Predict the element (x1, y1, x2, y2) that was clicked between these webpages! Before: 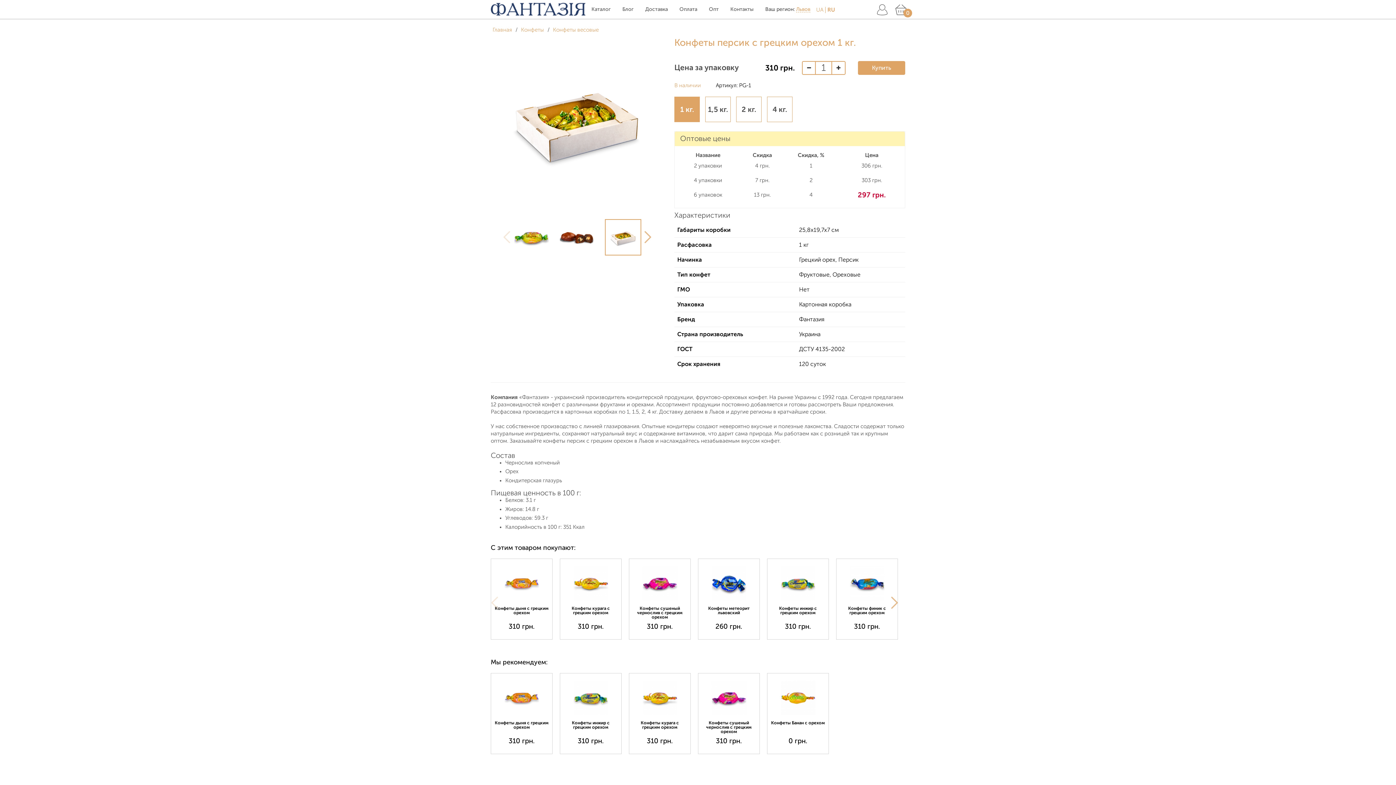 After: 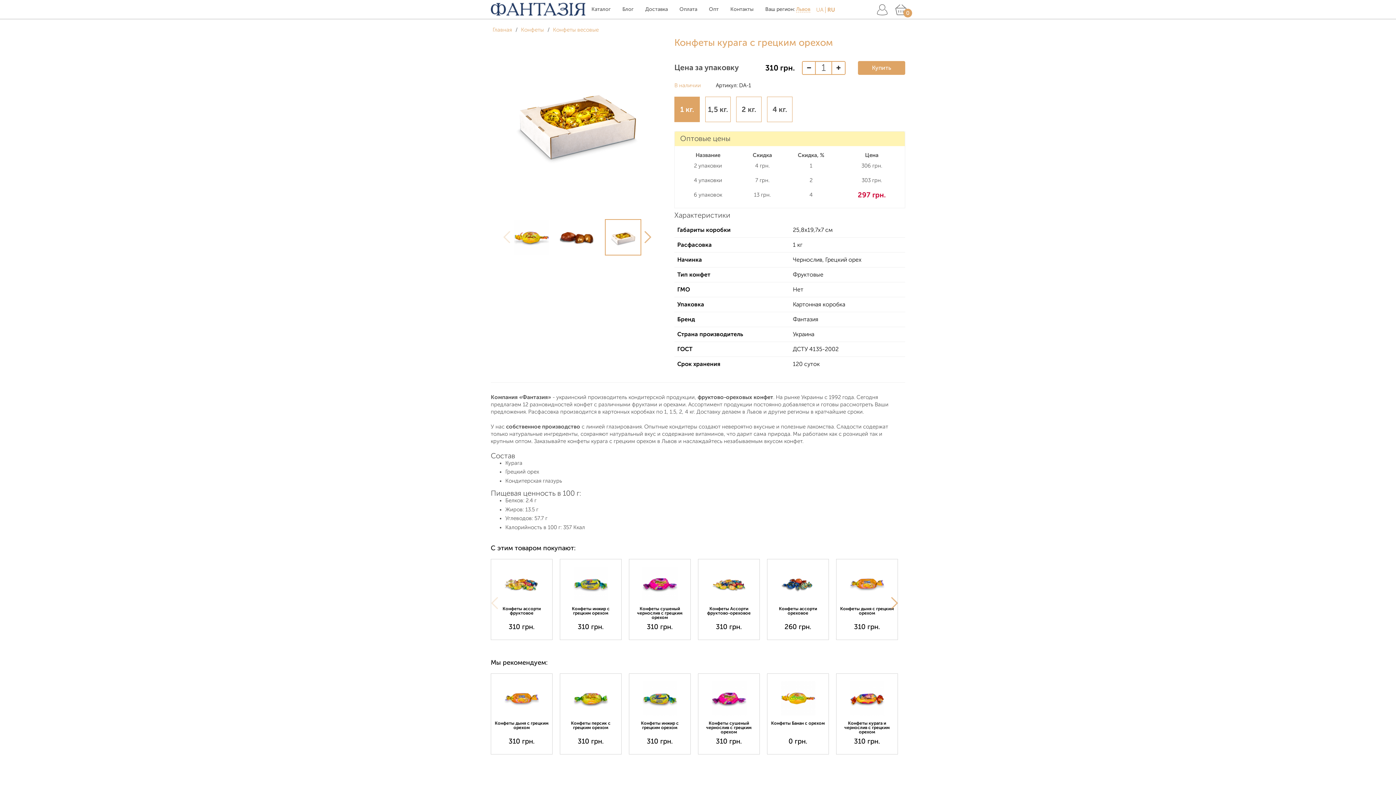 Action: bbox: (631, 681, 688, 715)